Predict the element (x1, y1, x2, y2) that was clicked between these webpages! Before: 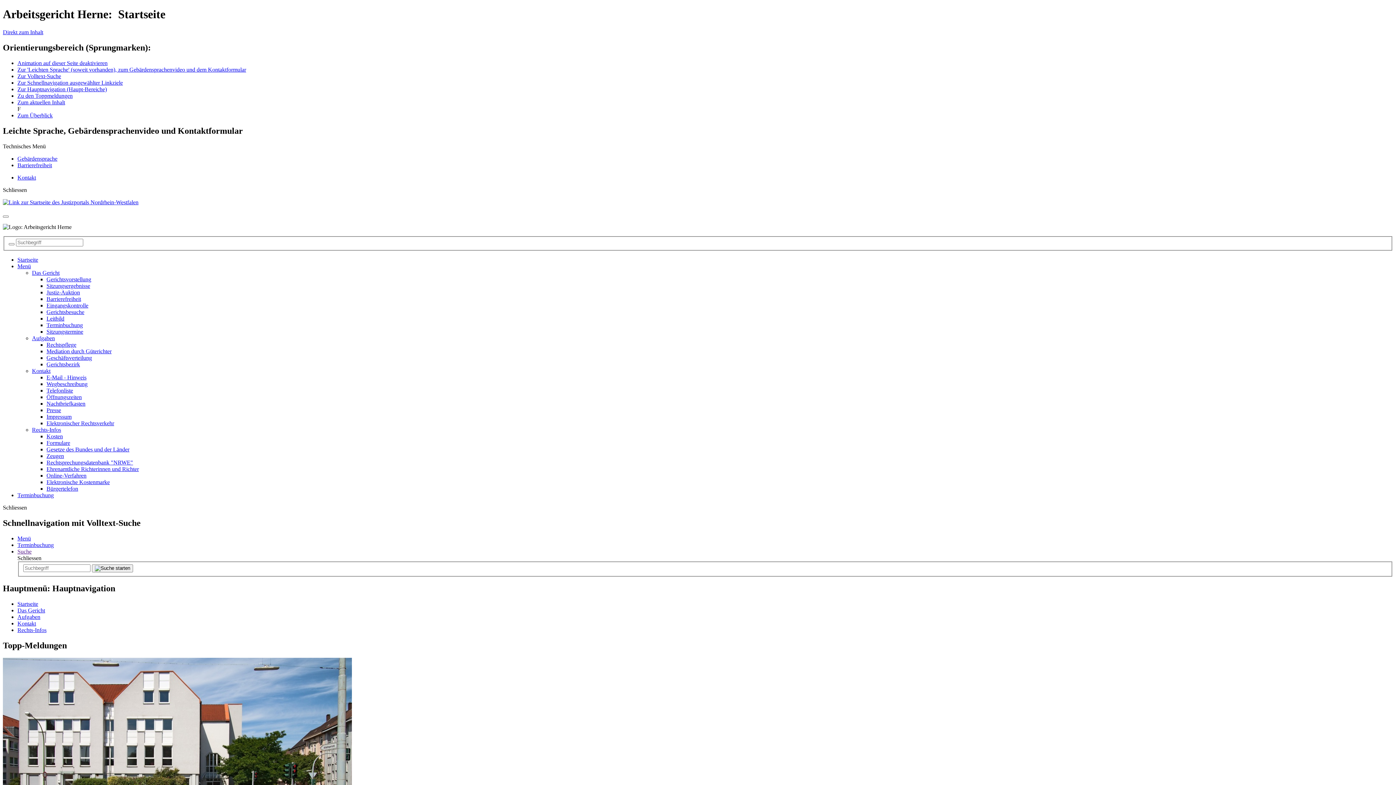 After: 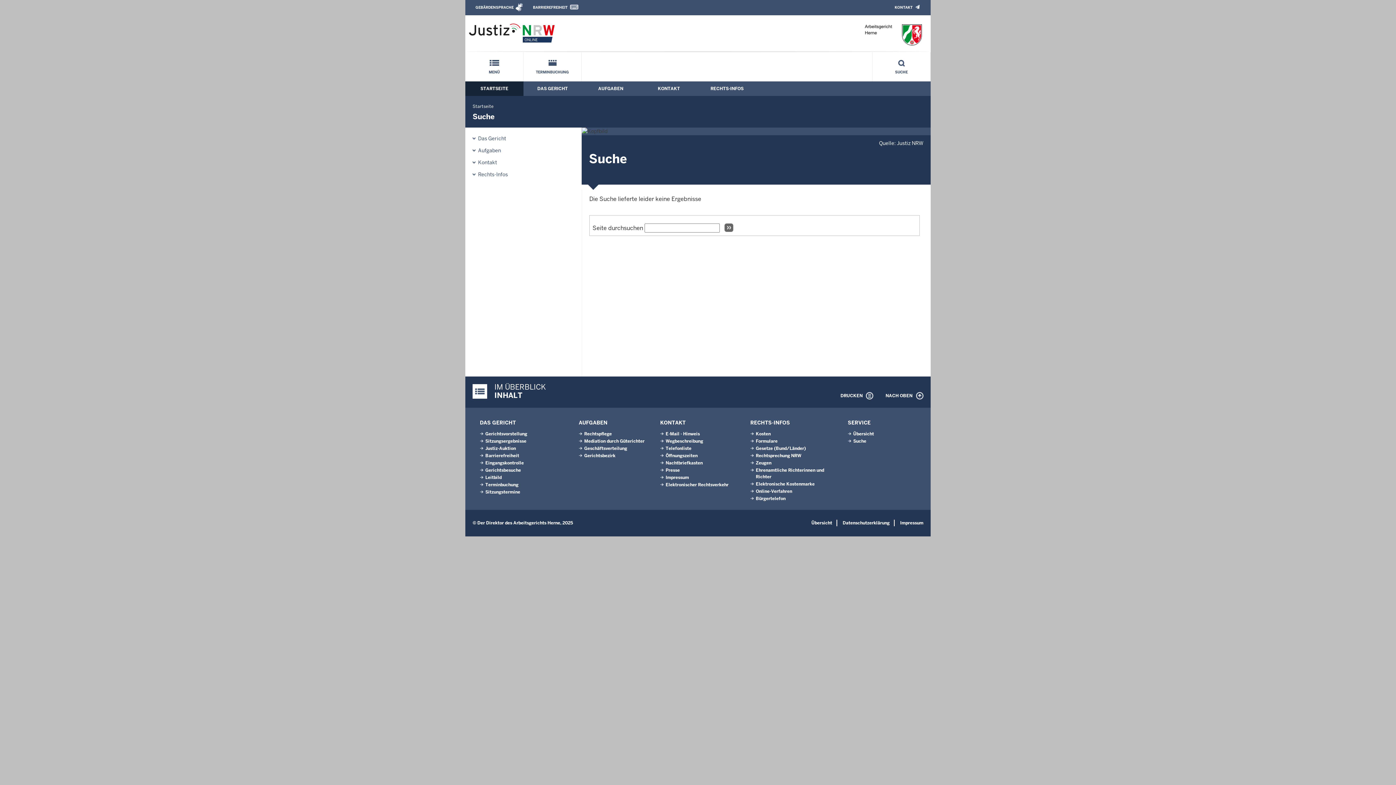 Action: bbox: (8, 243, 14, 245)